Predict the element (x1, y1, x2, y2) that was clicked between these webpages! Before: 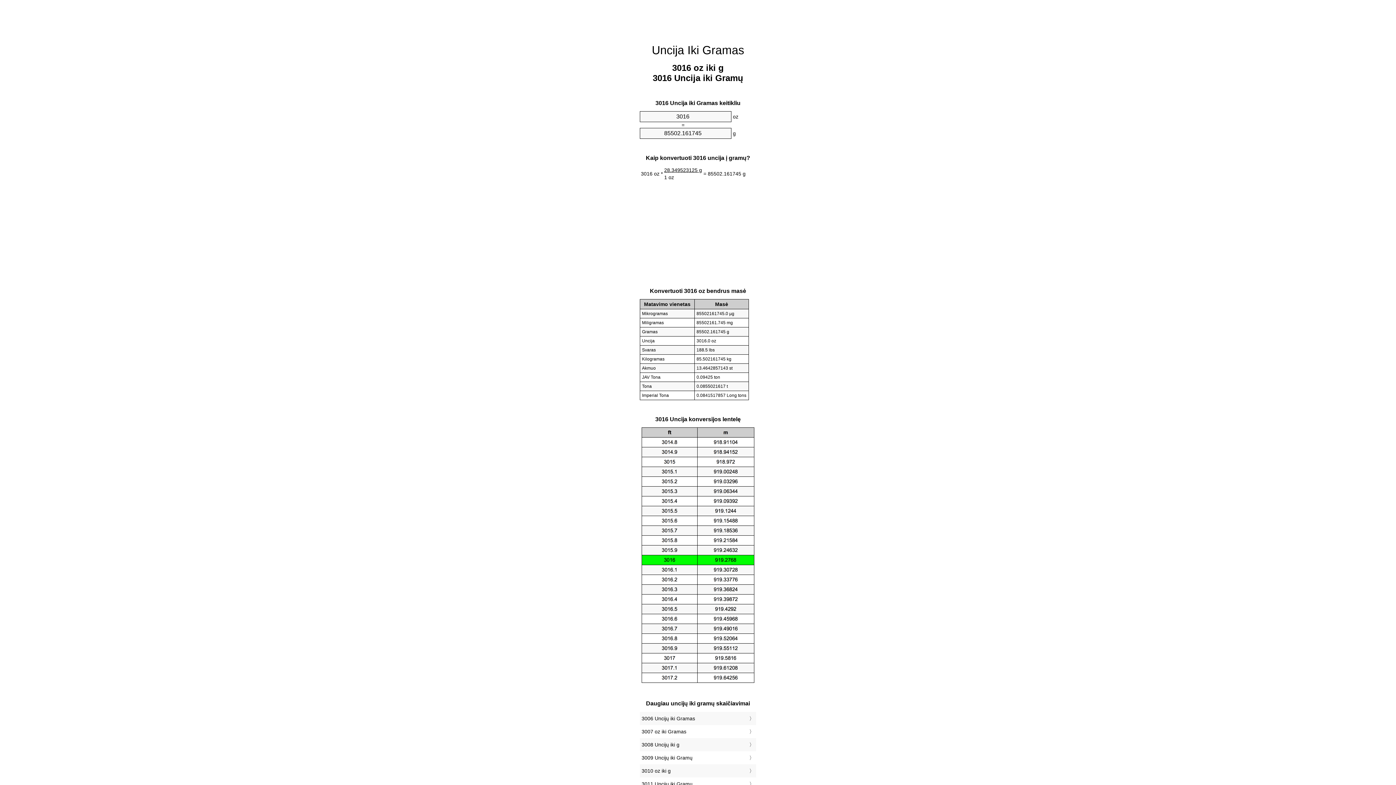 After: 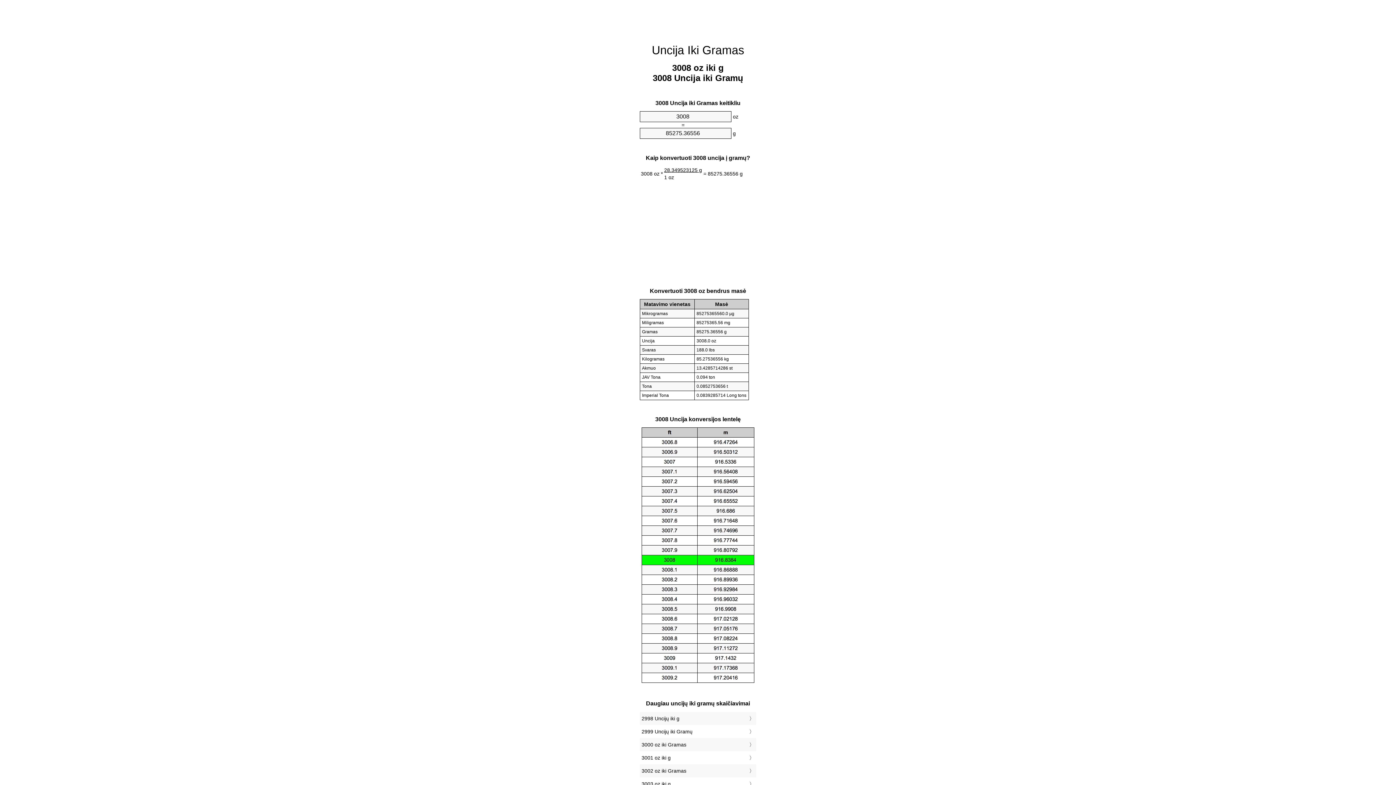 Action: label: 3008 Uncijų iki g bbox: (641, 740, 754, 749)